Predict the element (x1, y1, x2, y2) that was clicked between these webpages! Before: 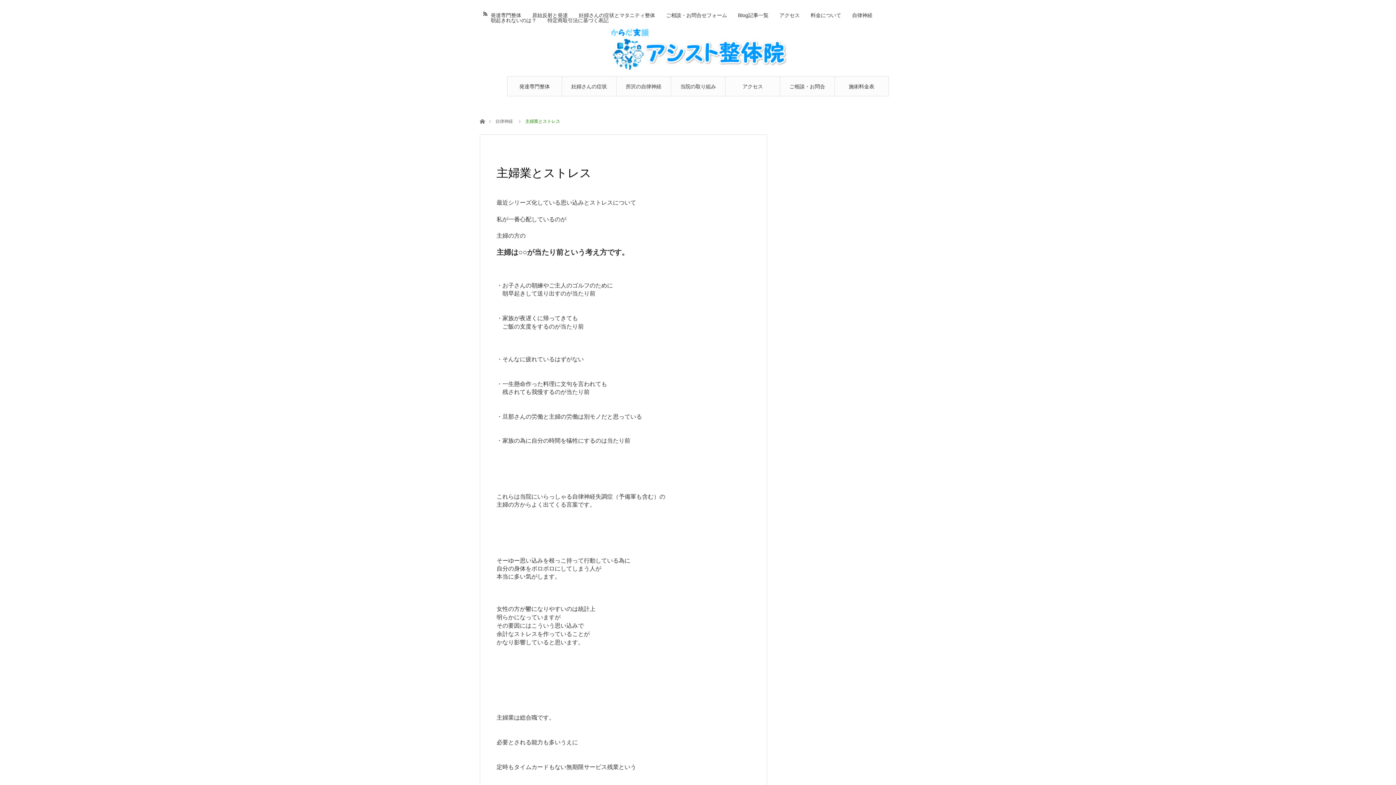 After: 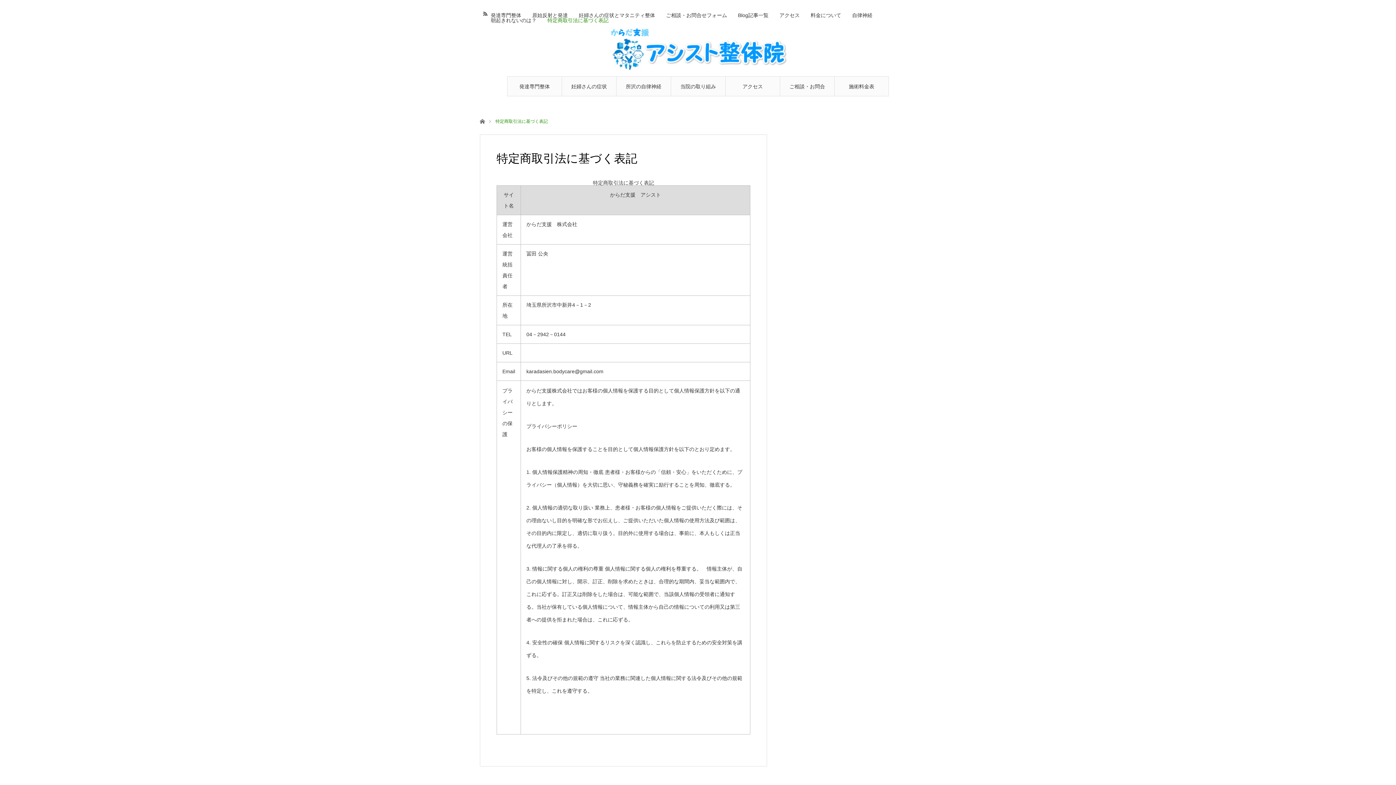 Action: bbox: (547, 17, 608, 23) label: 特定商取引法に基づく表記